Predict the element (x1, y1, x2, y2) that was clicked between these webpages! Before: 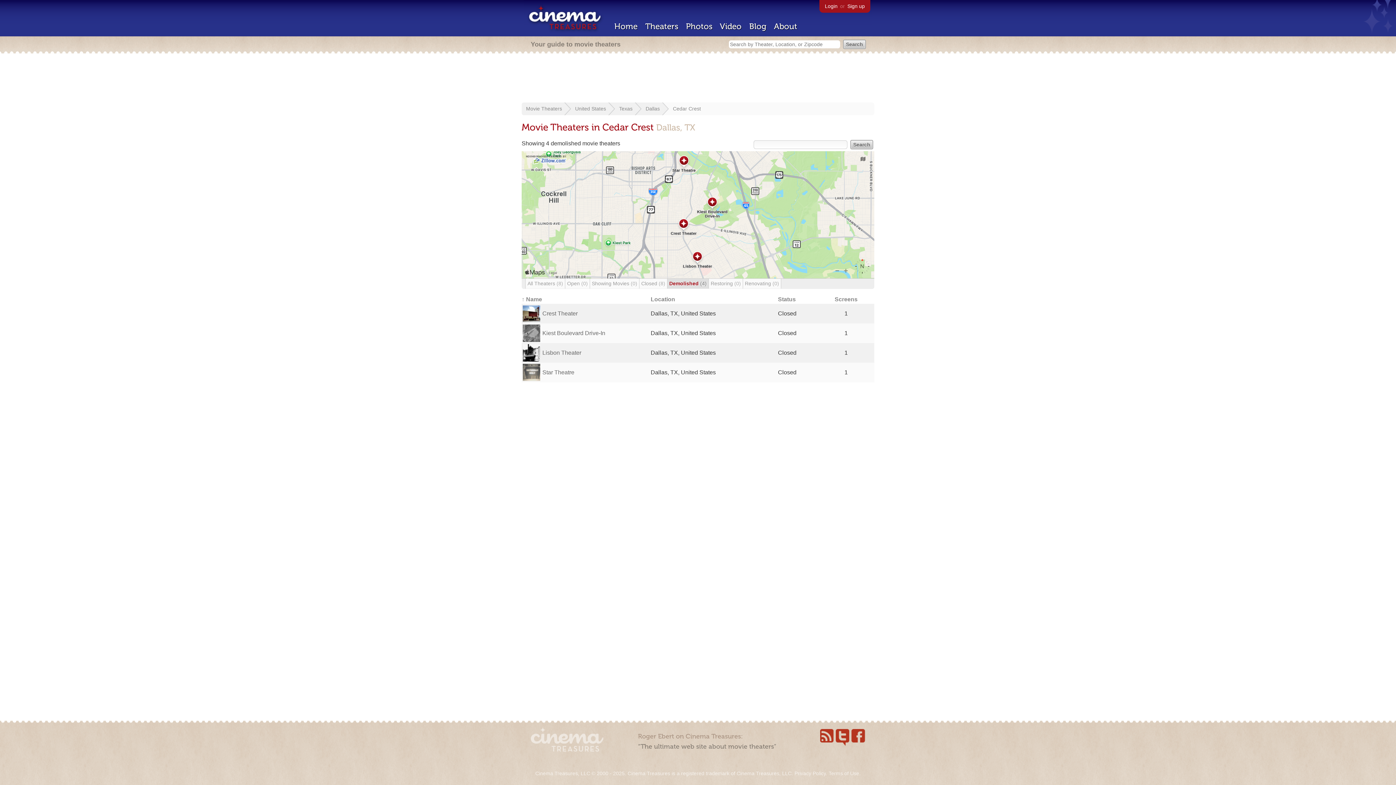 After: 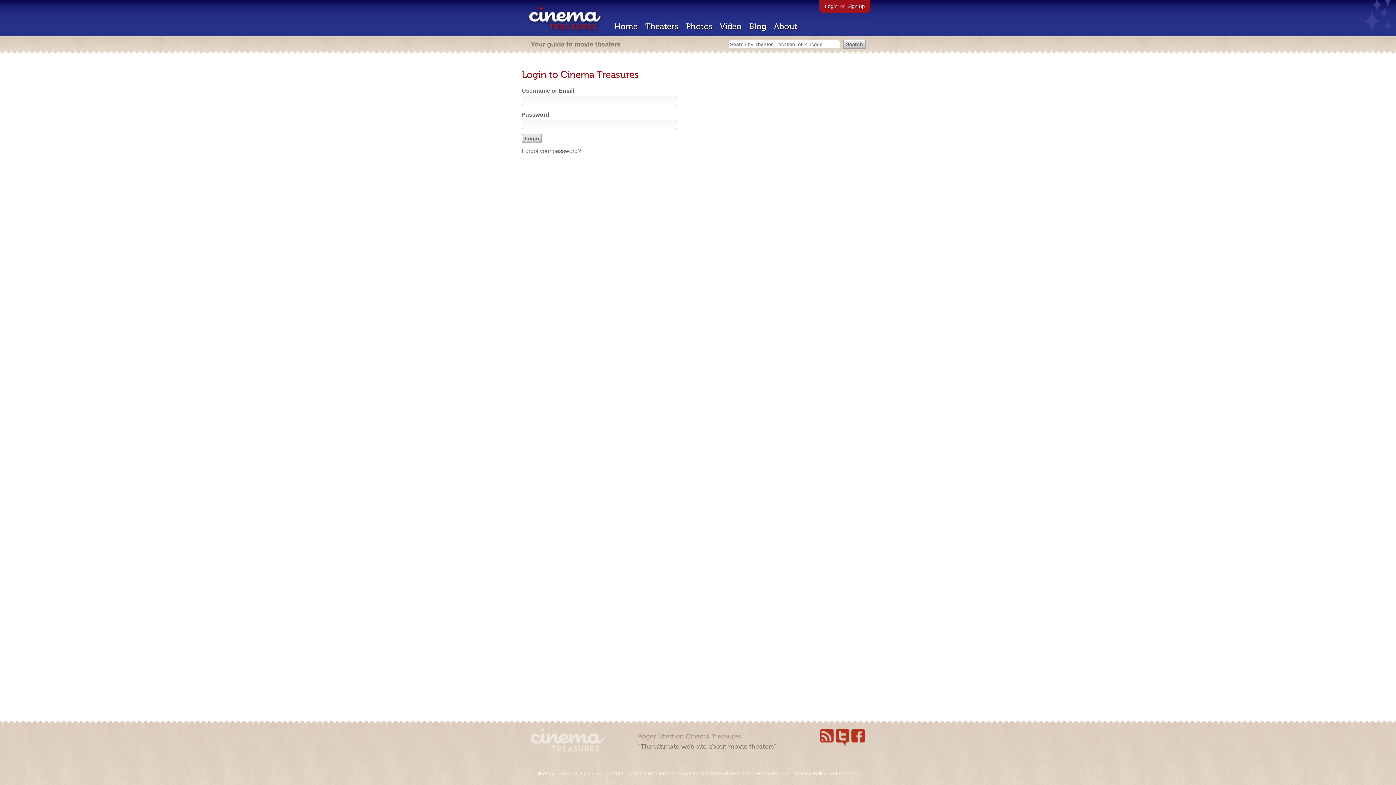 Action: bbox: (825, 3, 837, 9) label: Login